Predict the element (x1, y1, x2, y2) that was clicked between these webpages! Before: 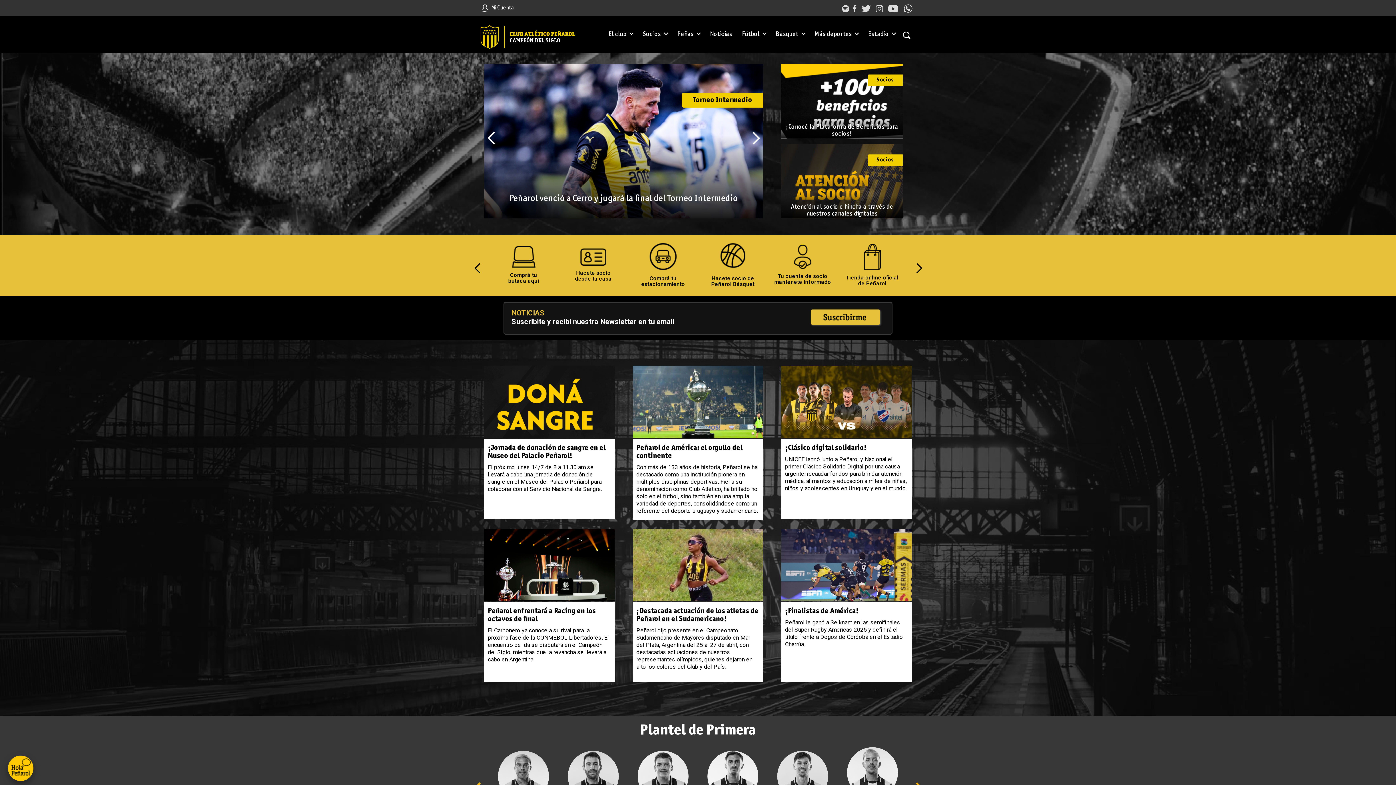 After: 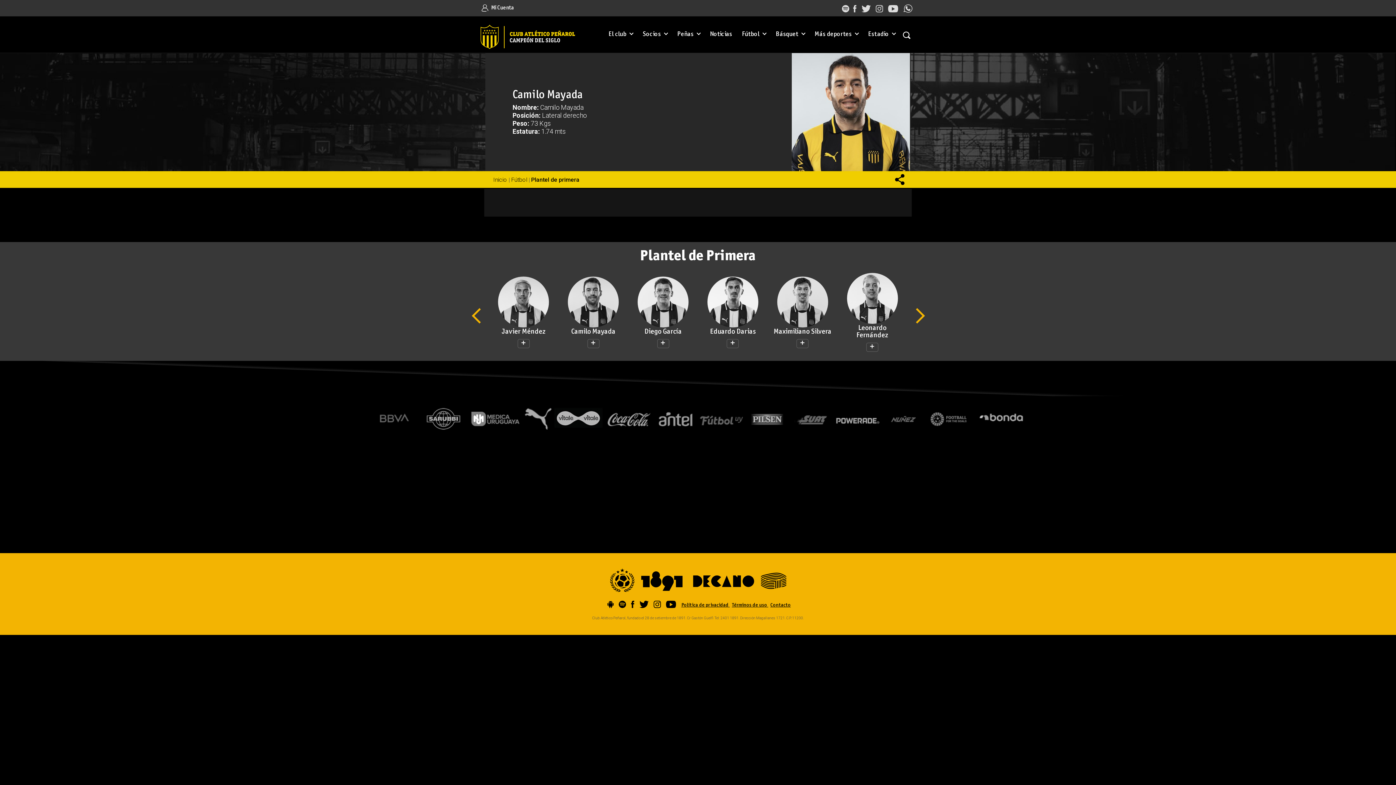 Action: bbox: (568, 751, 618, 802)